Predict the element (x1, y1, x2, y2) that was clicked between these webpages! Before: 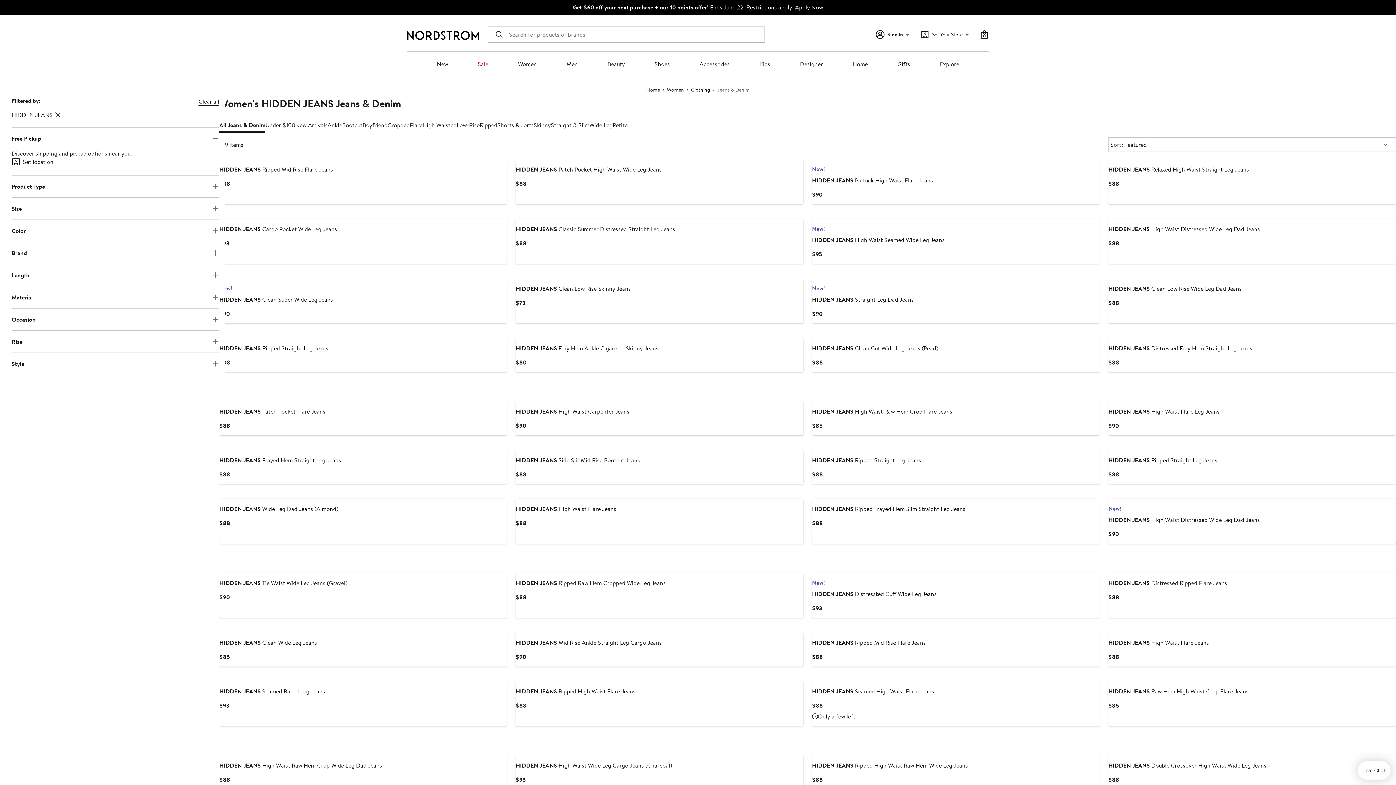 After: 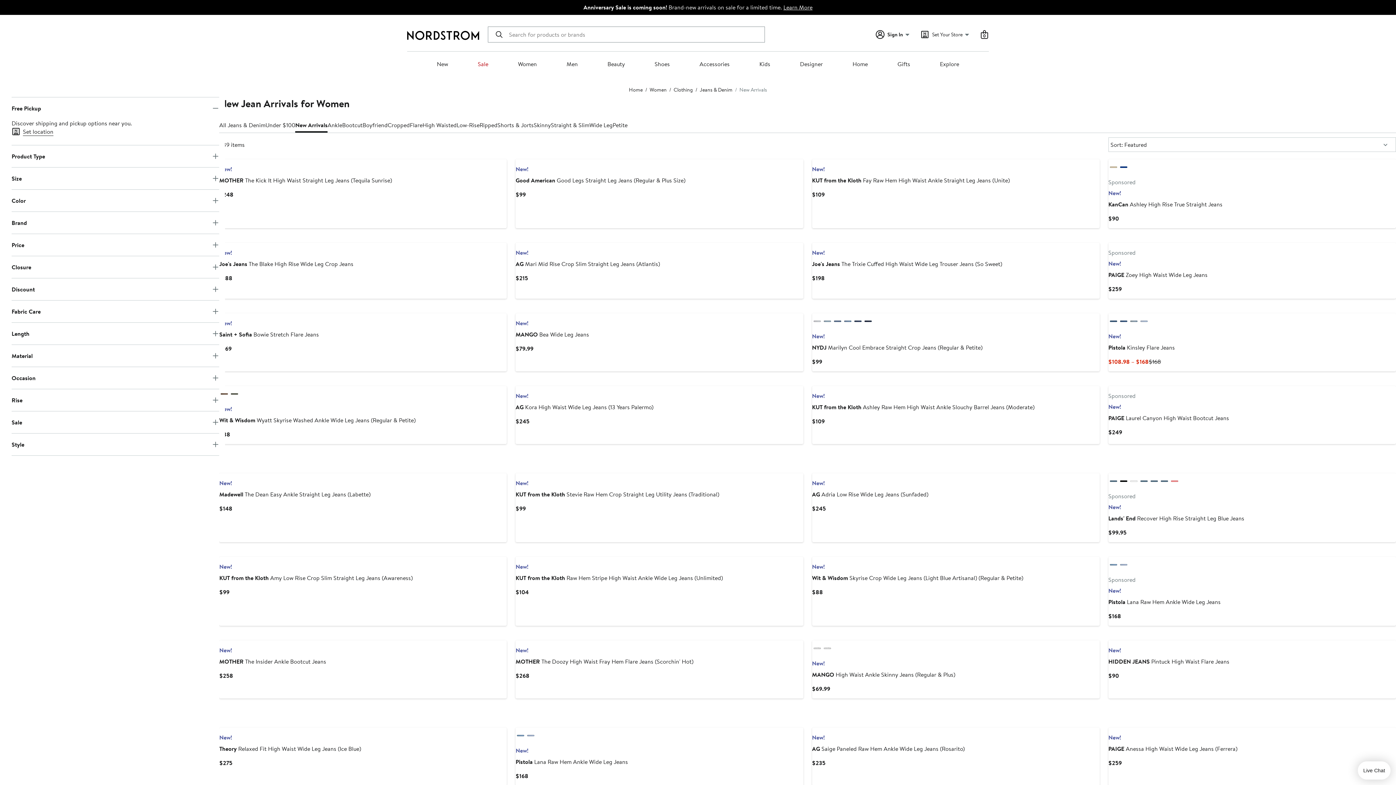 Action: label: New Arrivals bbox: (295, 117, 327, 132)